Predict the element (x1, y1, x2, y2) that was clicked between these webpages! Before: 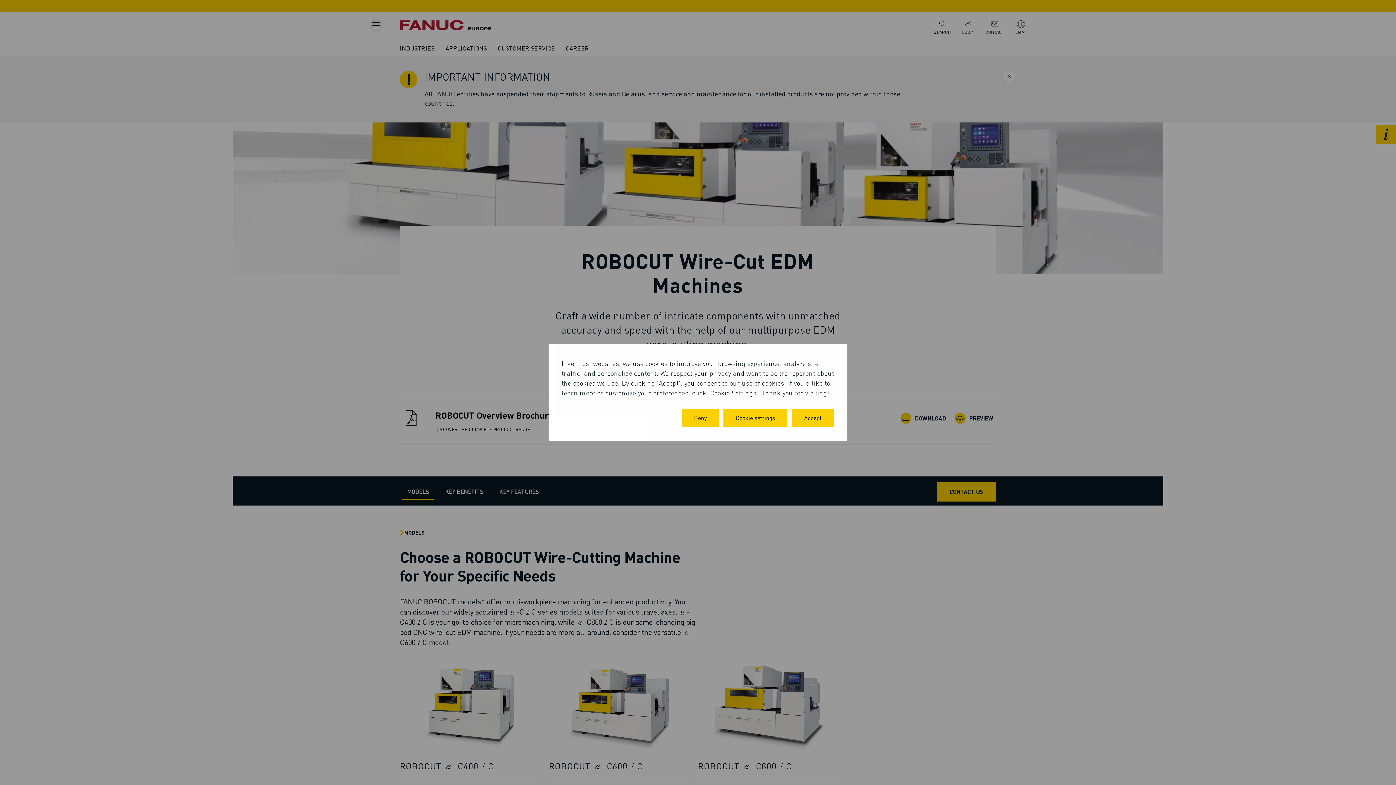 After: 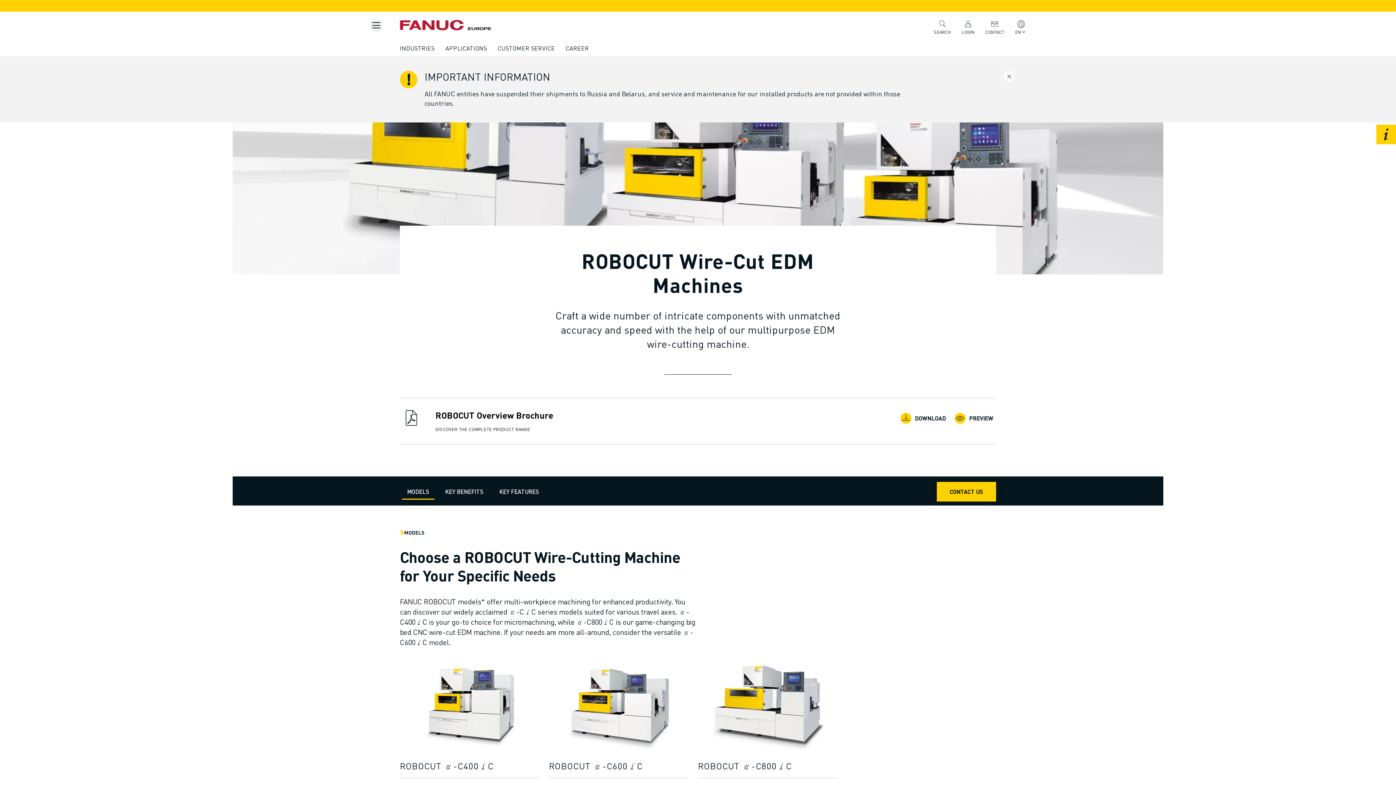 Action: bbox: (792, 409, 834, 426) label: Accept